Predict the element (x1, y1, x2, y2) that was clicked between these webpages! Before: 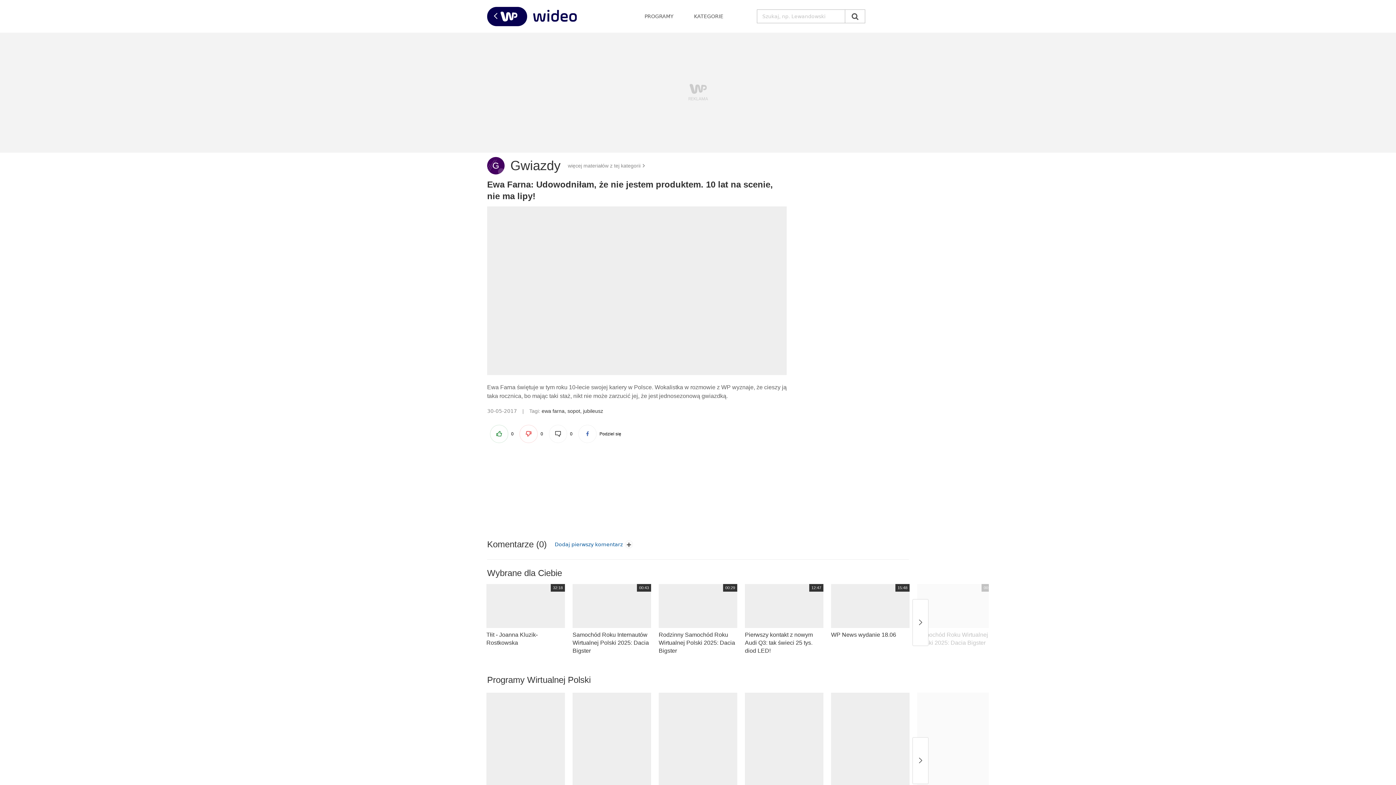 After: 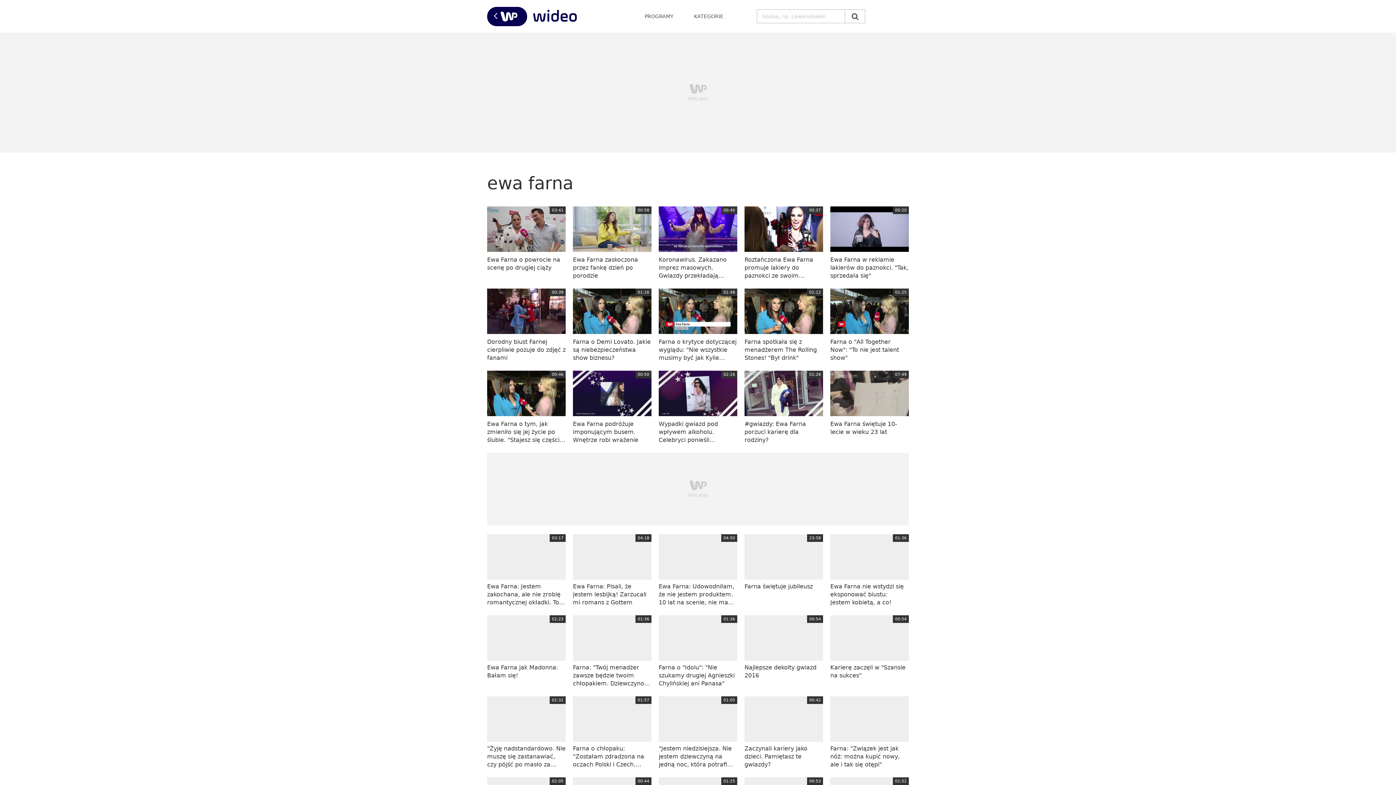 Action: bbox: (541, 408, 564, 414) label: ewa farna